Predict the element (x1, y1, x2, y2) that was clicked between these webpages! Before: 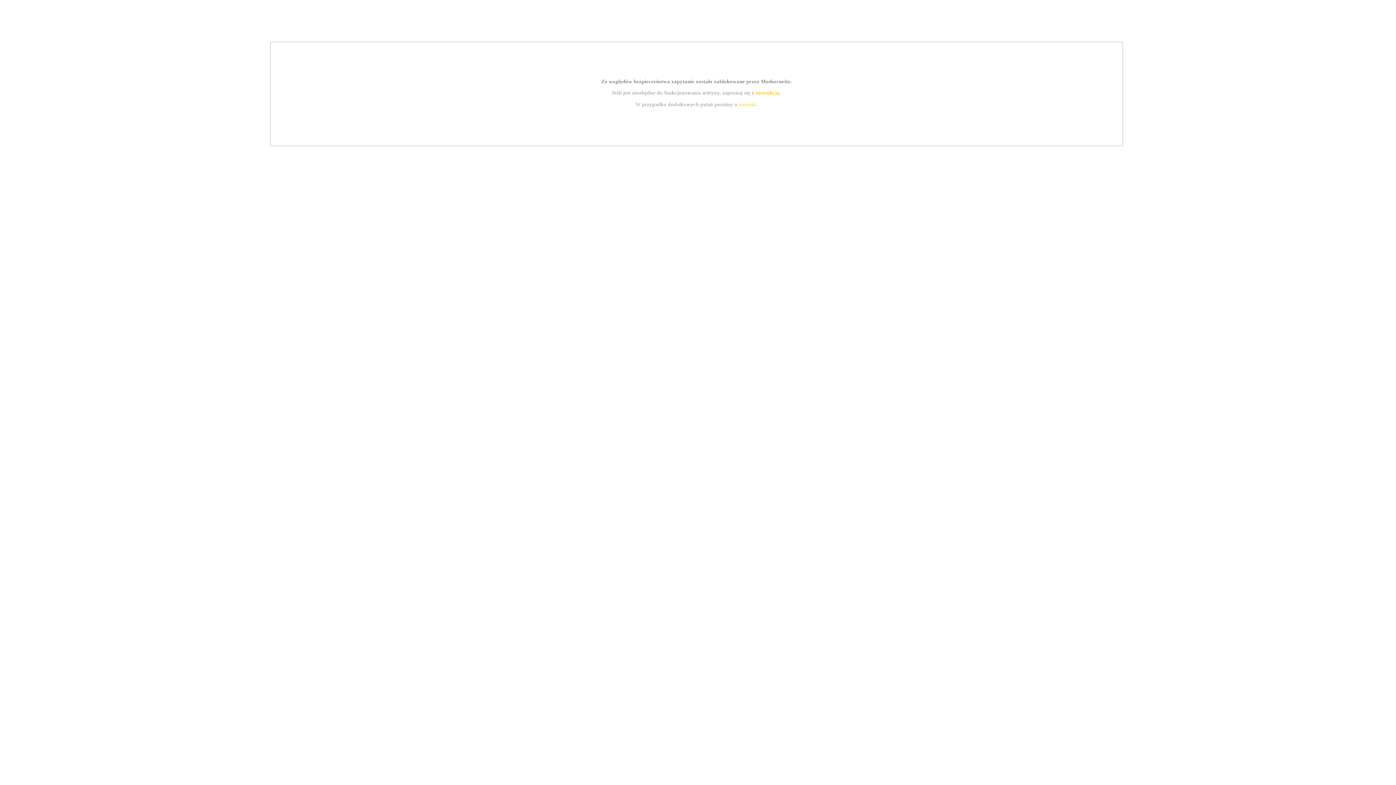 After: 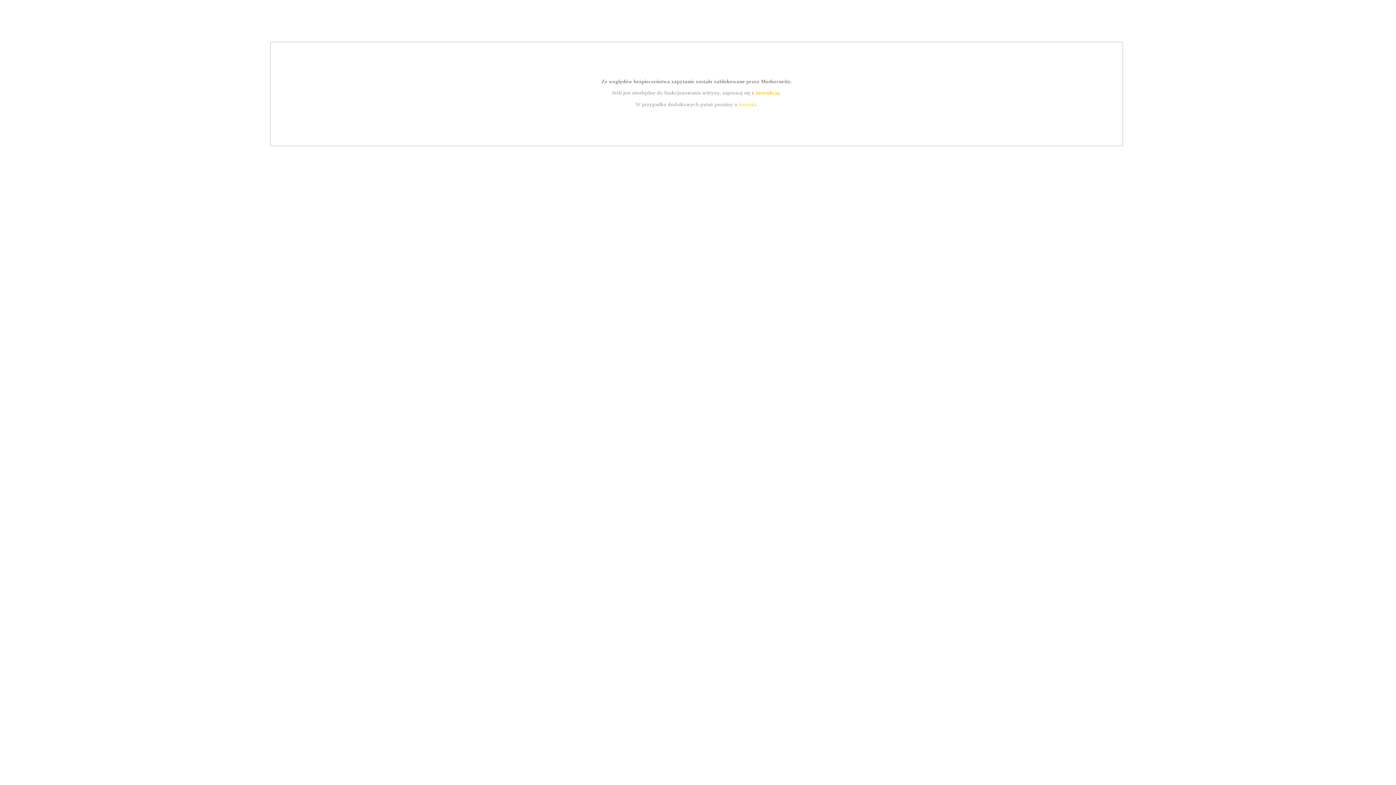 Action: label: instrukcją bbox: (755, 89, 779, 95)